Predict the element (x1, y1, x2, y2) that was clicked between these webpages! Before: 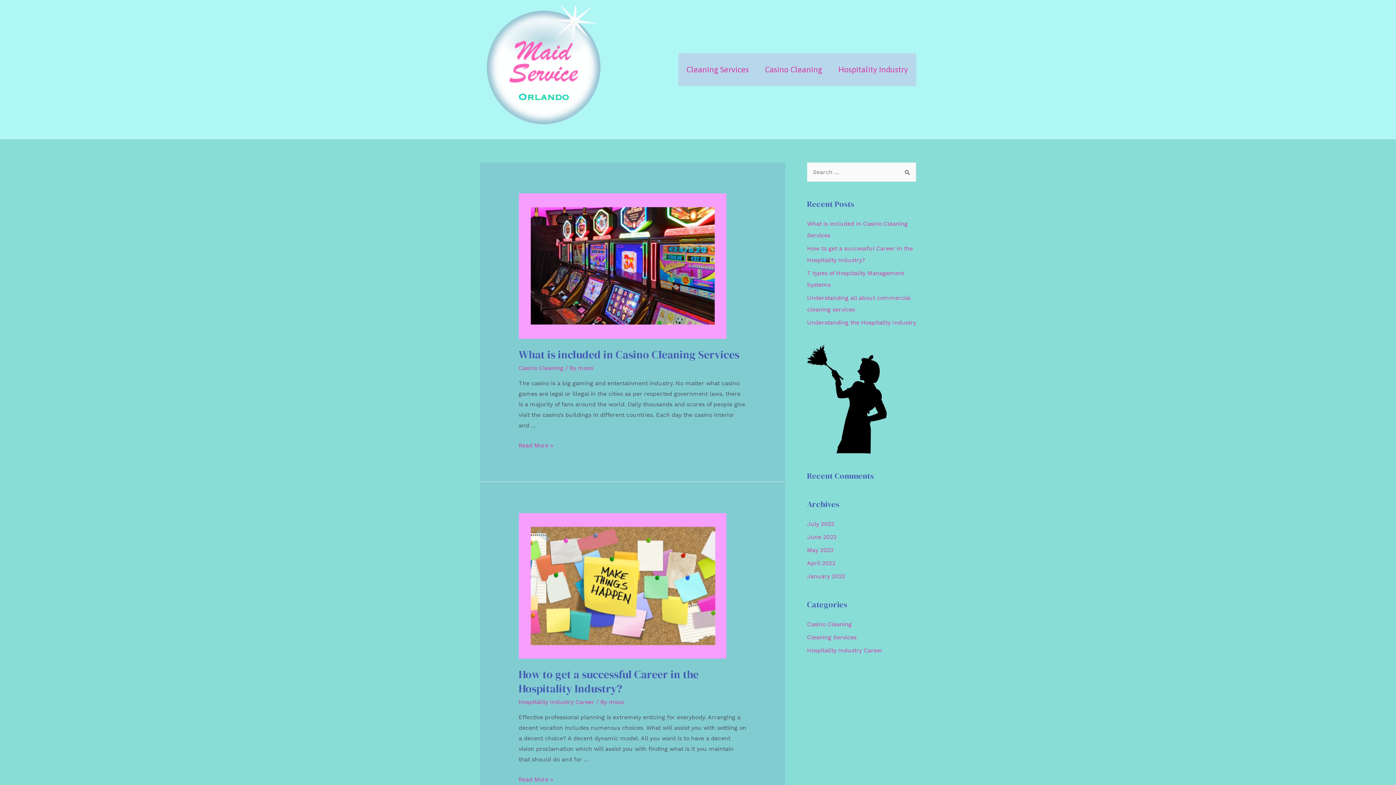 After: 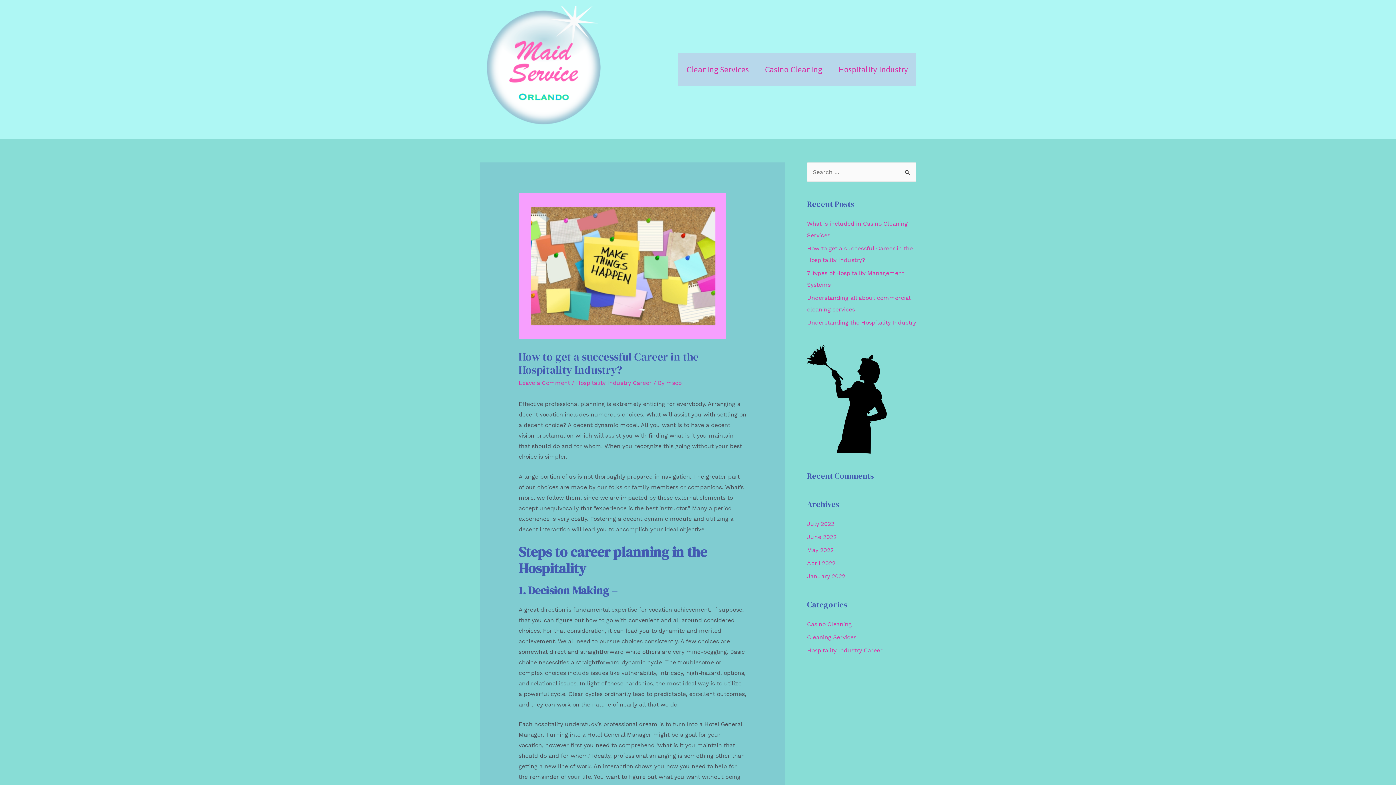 Action: label: How to get a successful Career in the Hospitality Industry?
Read More » bbox: (518, 776, 553, 783)